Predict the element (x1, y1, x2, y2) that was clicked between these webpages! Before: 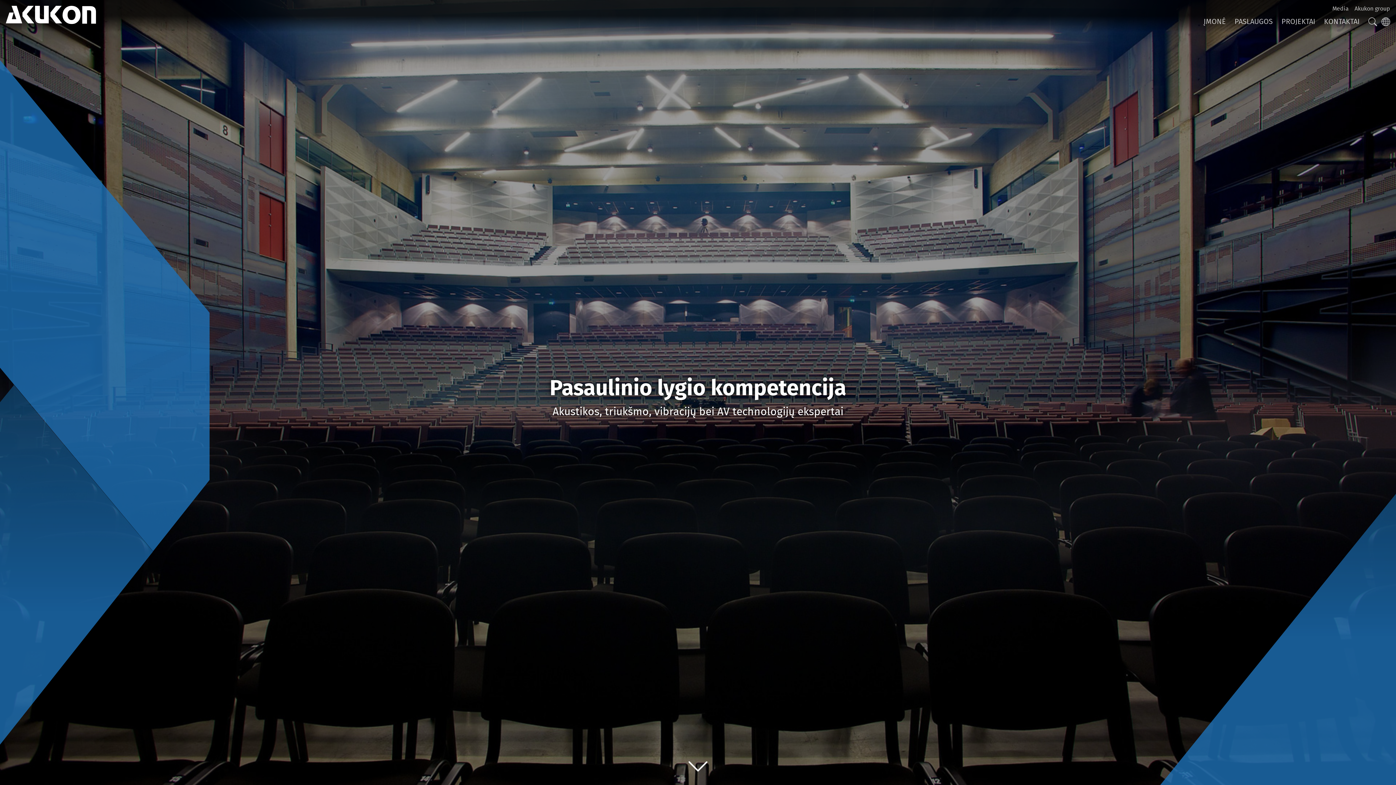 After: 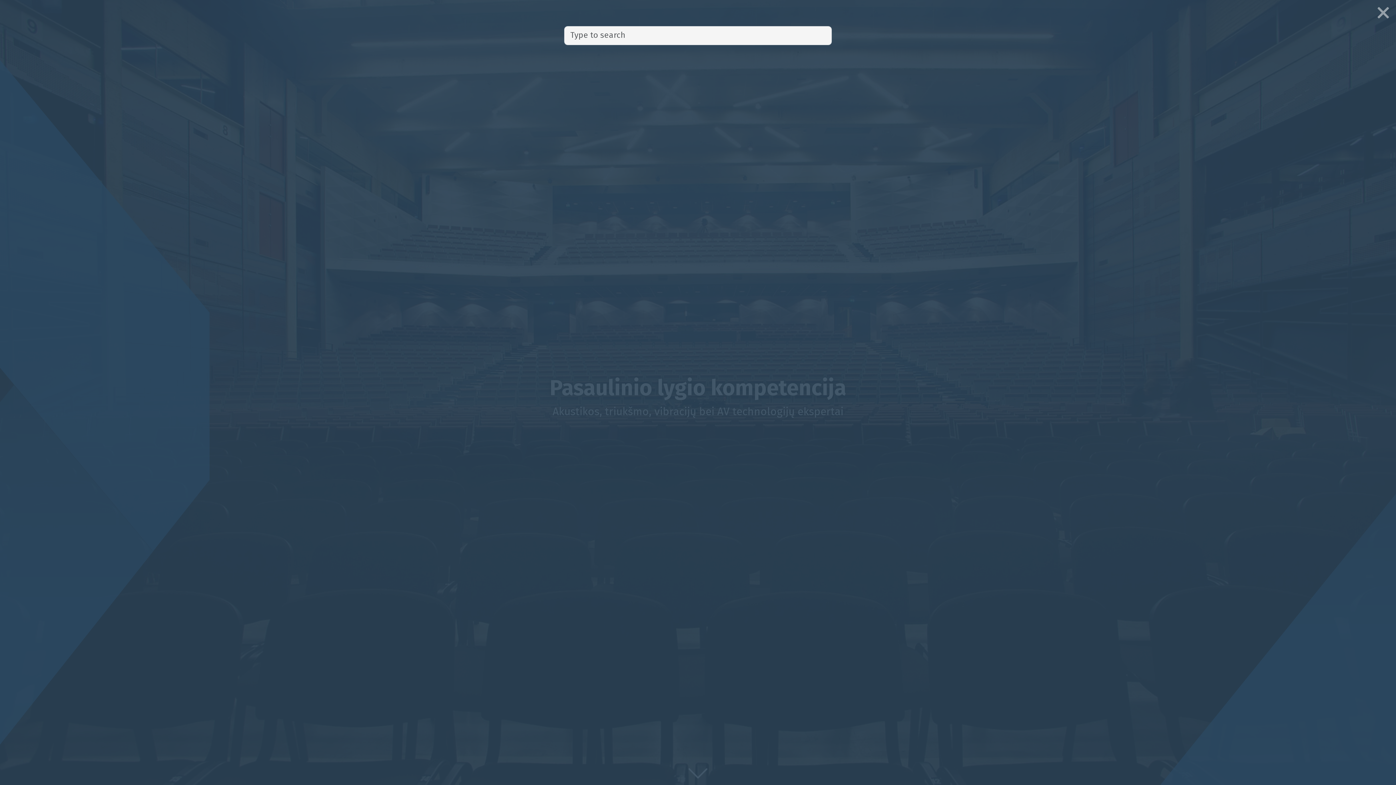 Action: label: SEARCH bbox: (1368, 17, 1377, 26)